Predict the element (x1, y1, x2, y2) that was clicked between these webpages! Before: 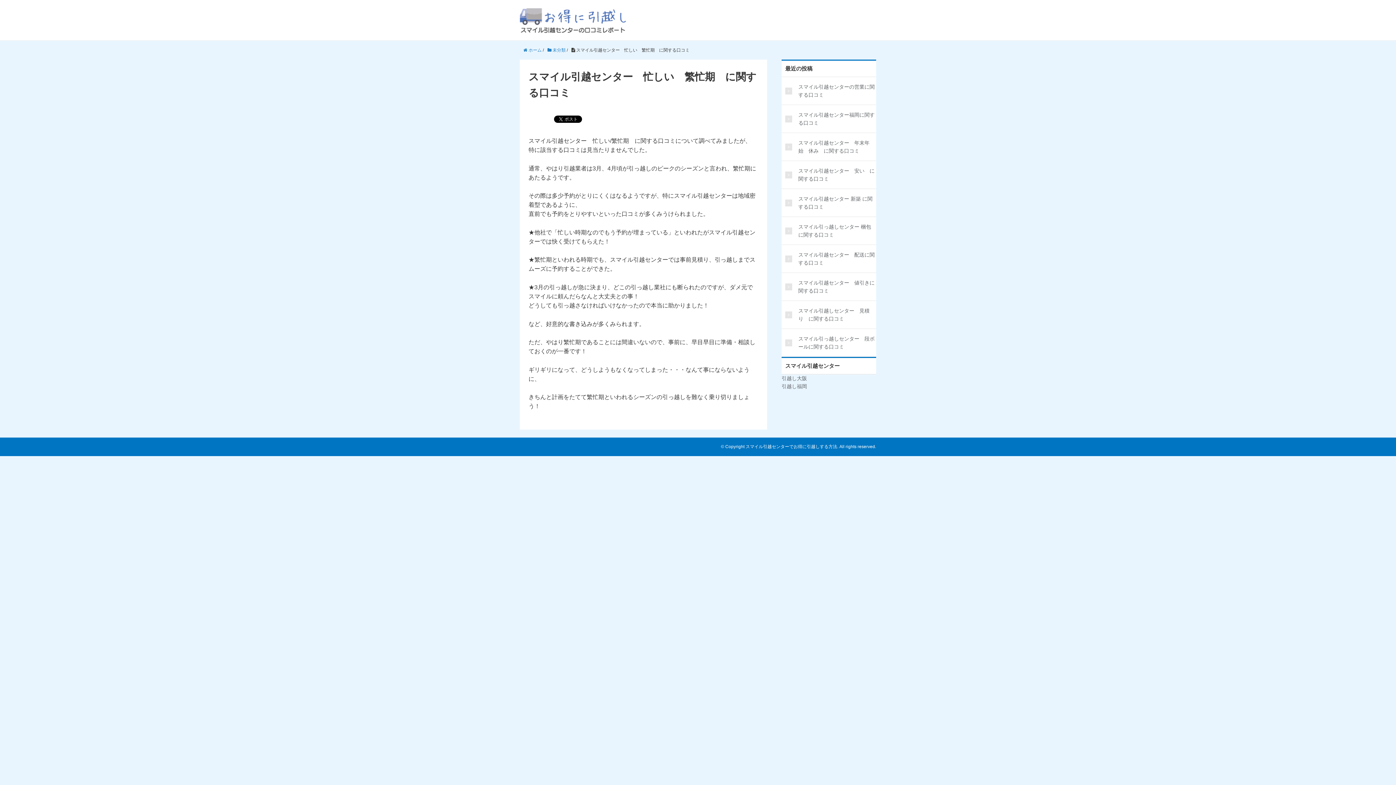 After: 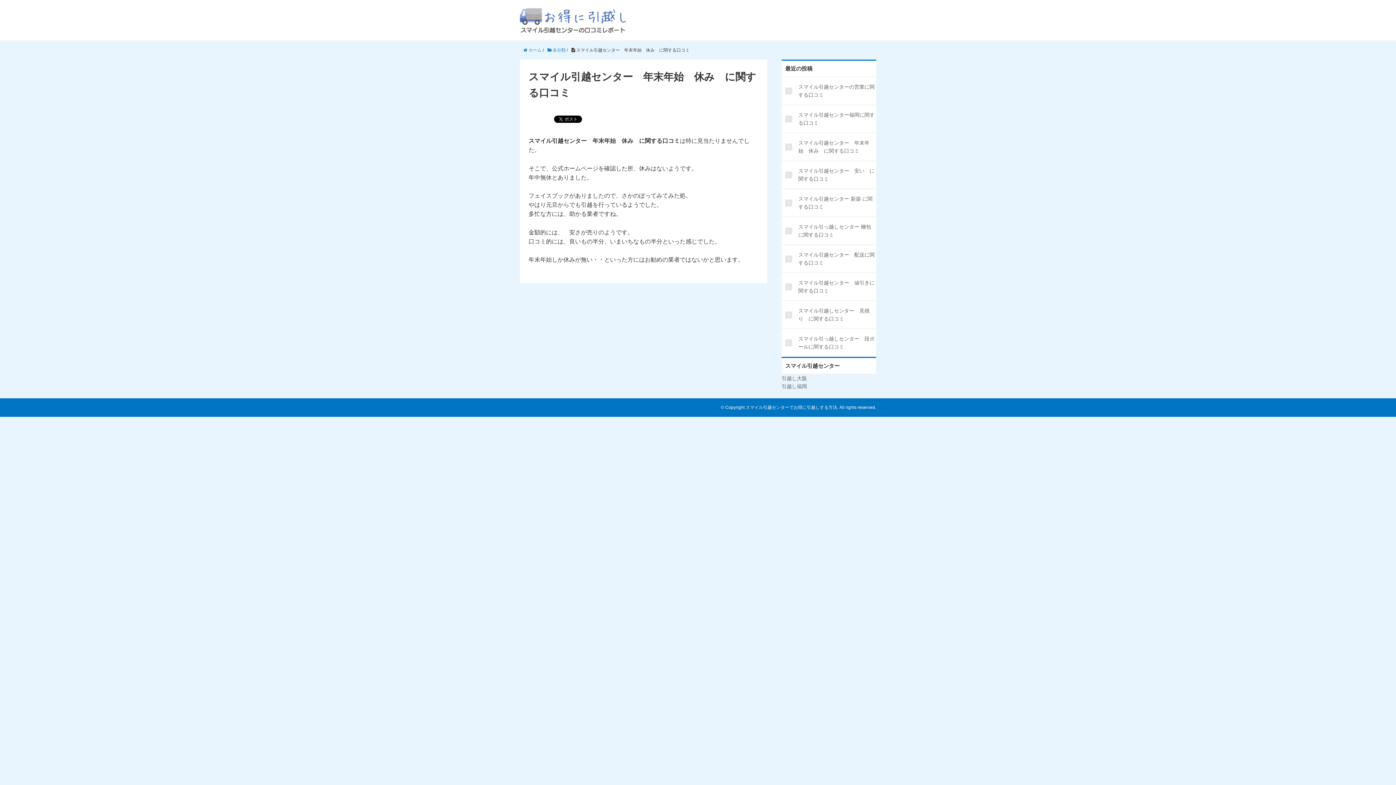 Action: label: スマイル引越センター　年末年始　休み　に関する口コミ bbox: (781, 138, 876, 154)